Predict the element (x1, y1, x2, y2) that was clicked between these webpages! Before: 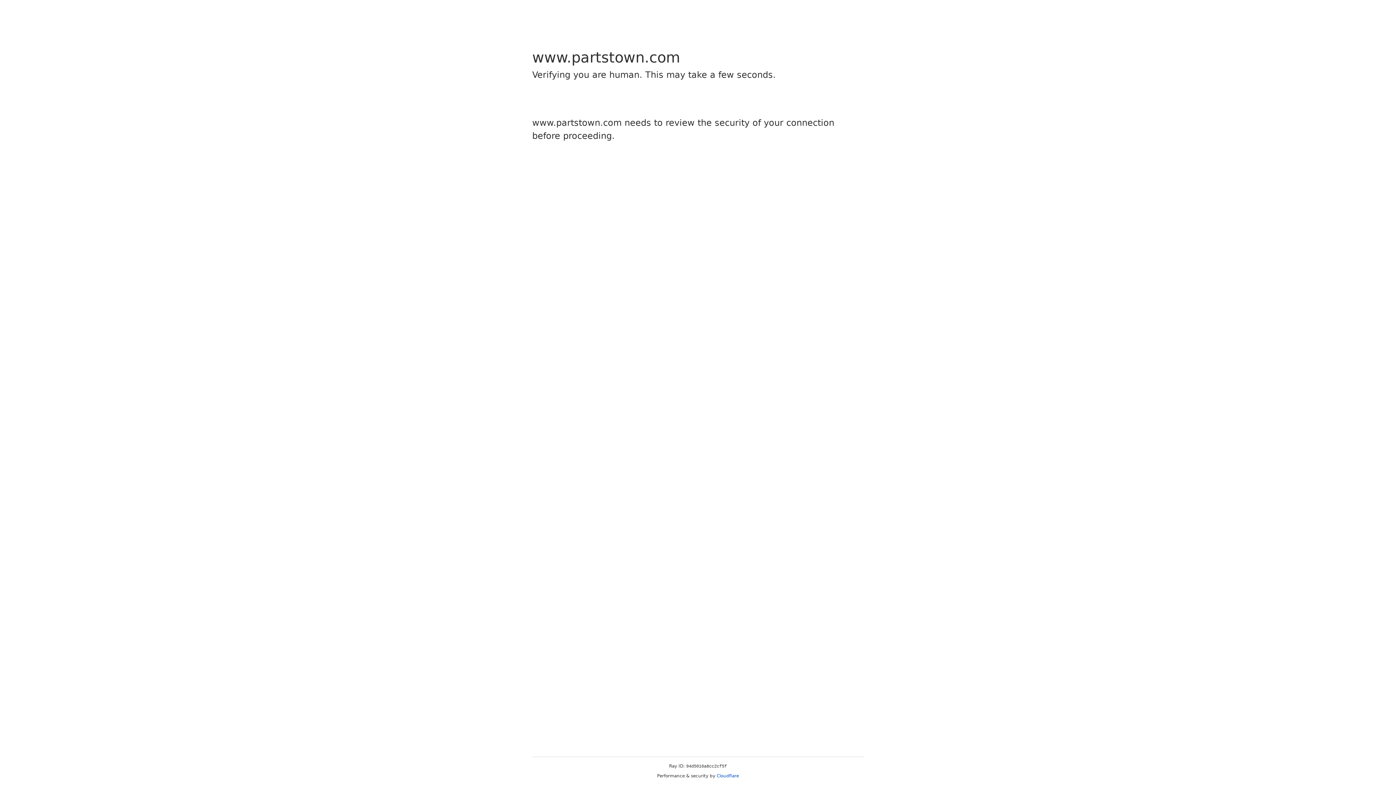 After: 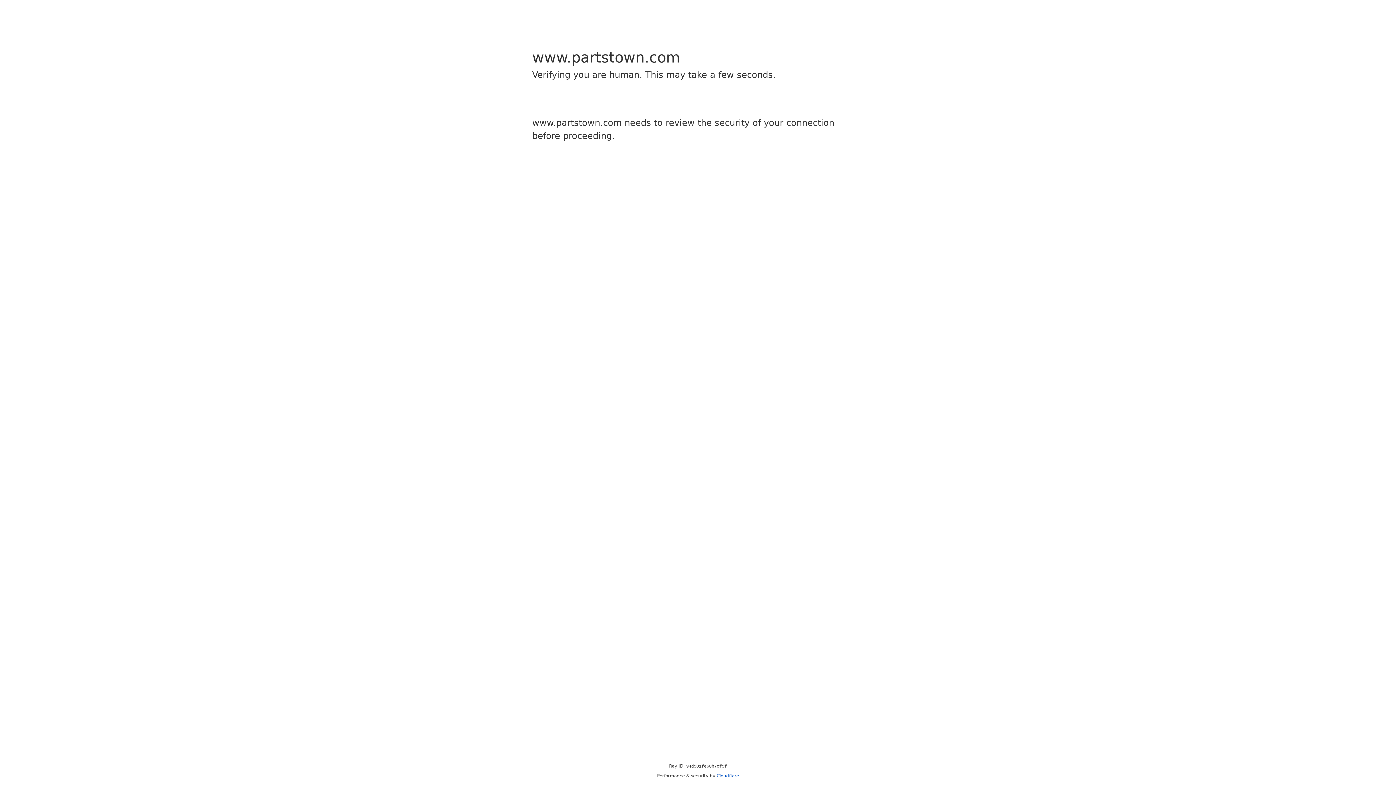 Action: bbox: (716, 773, 739, 778) label: Cloudflare